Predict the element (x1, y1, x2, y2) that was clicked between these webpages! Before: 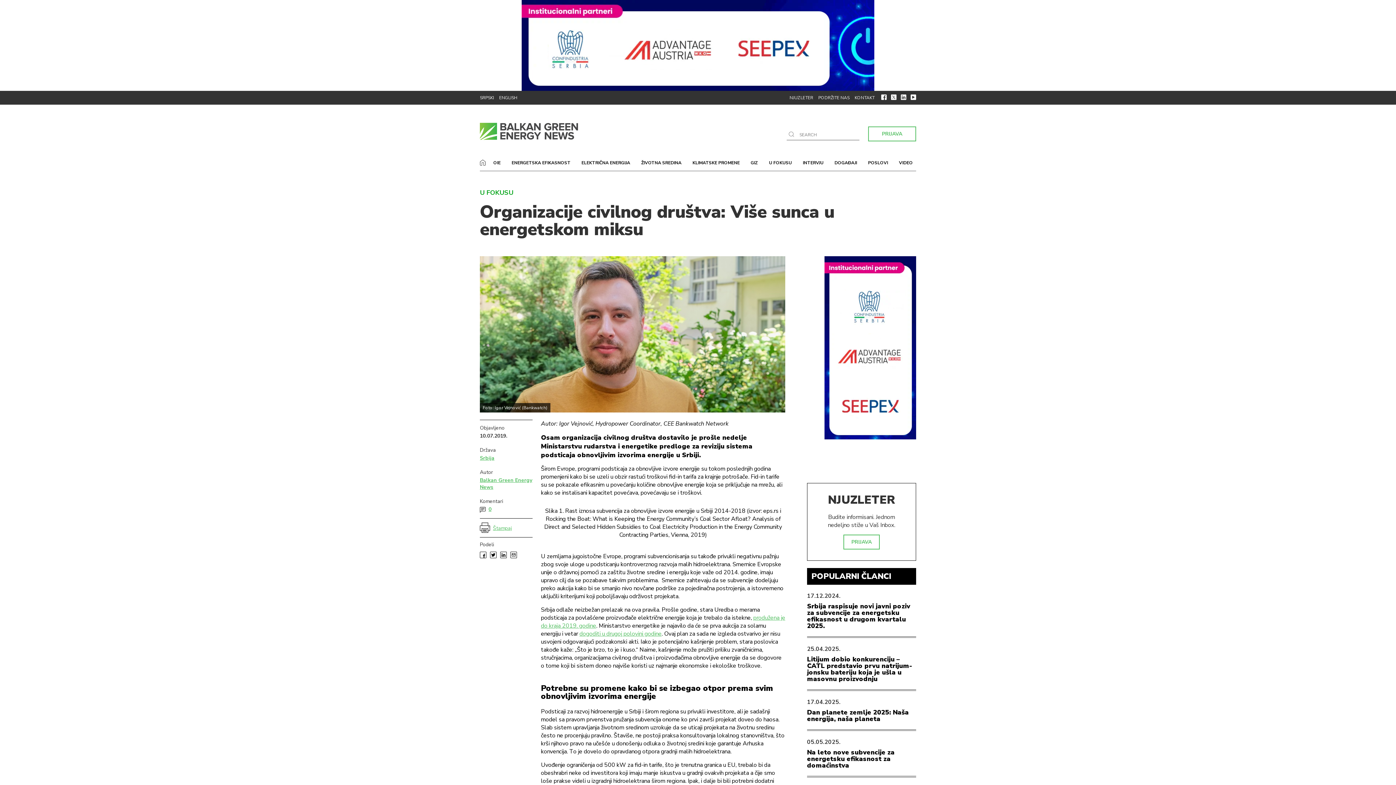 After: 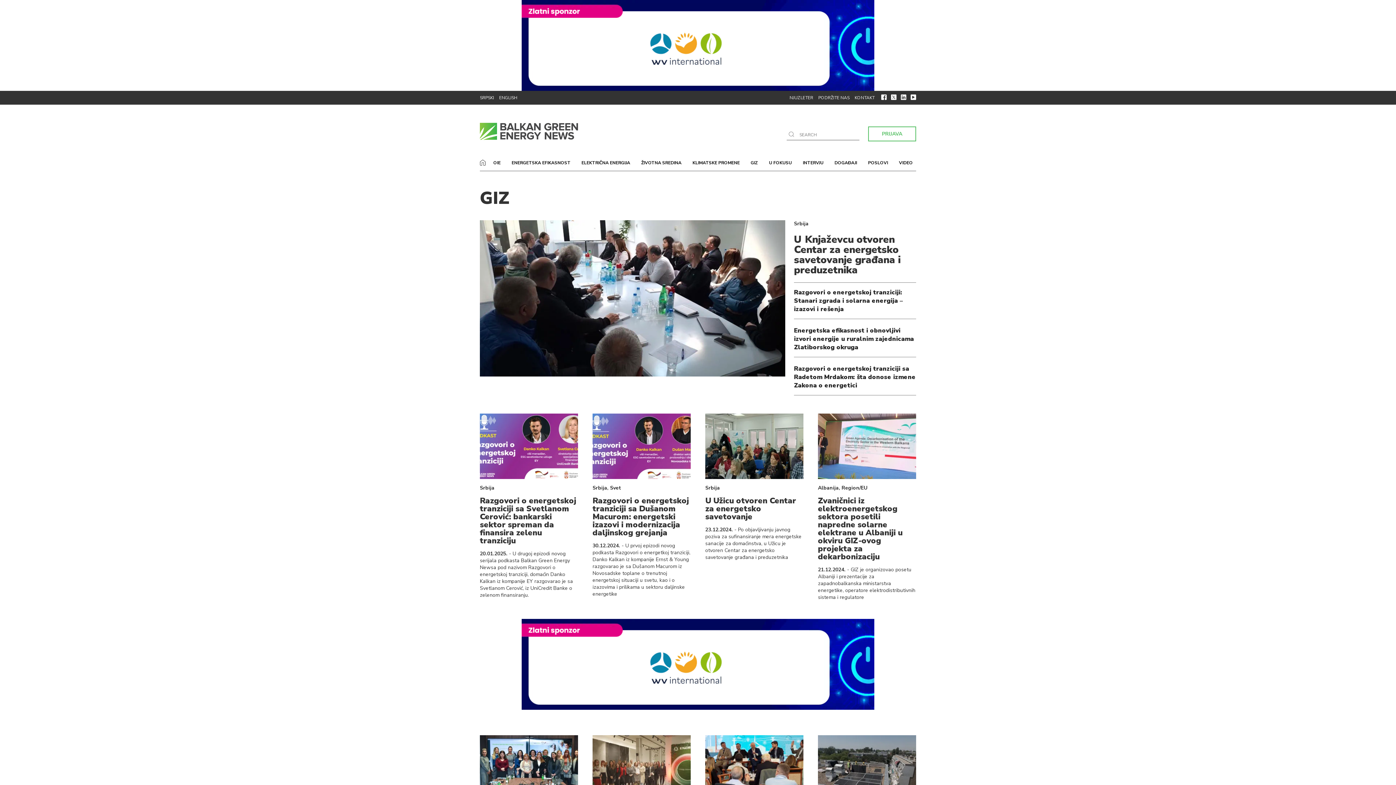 Action: label: GIZ bbox: (749, 158, 760, 167)